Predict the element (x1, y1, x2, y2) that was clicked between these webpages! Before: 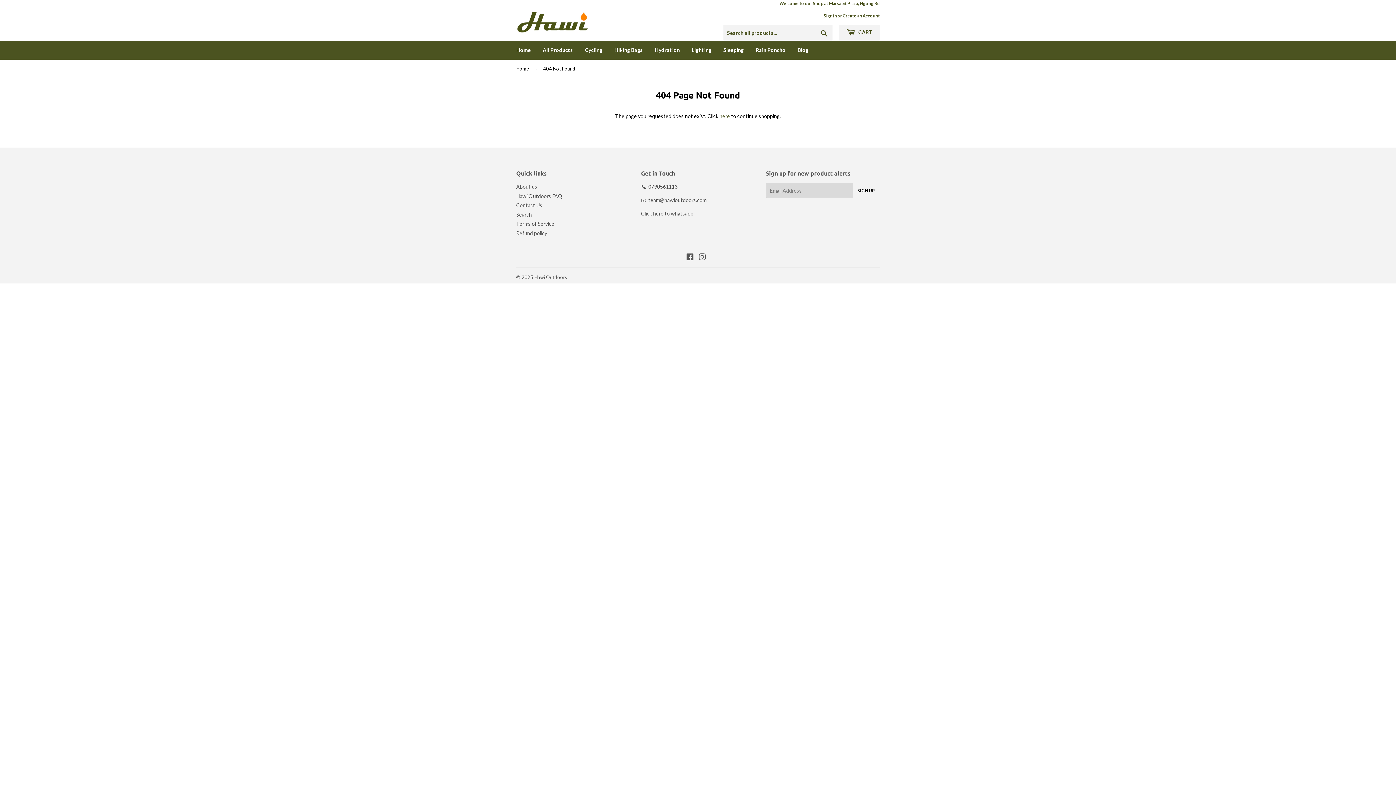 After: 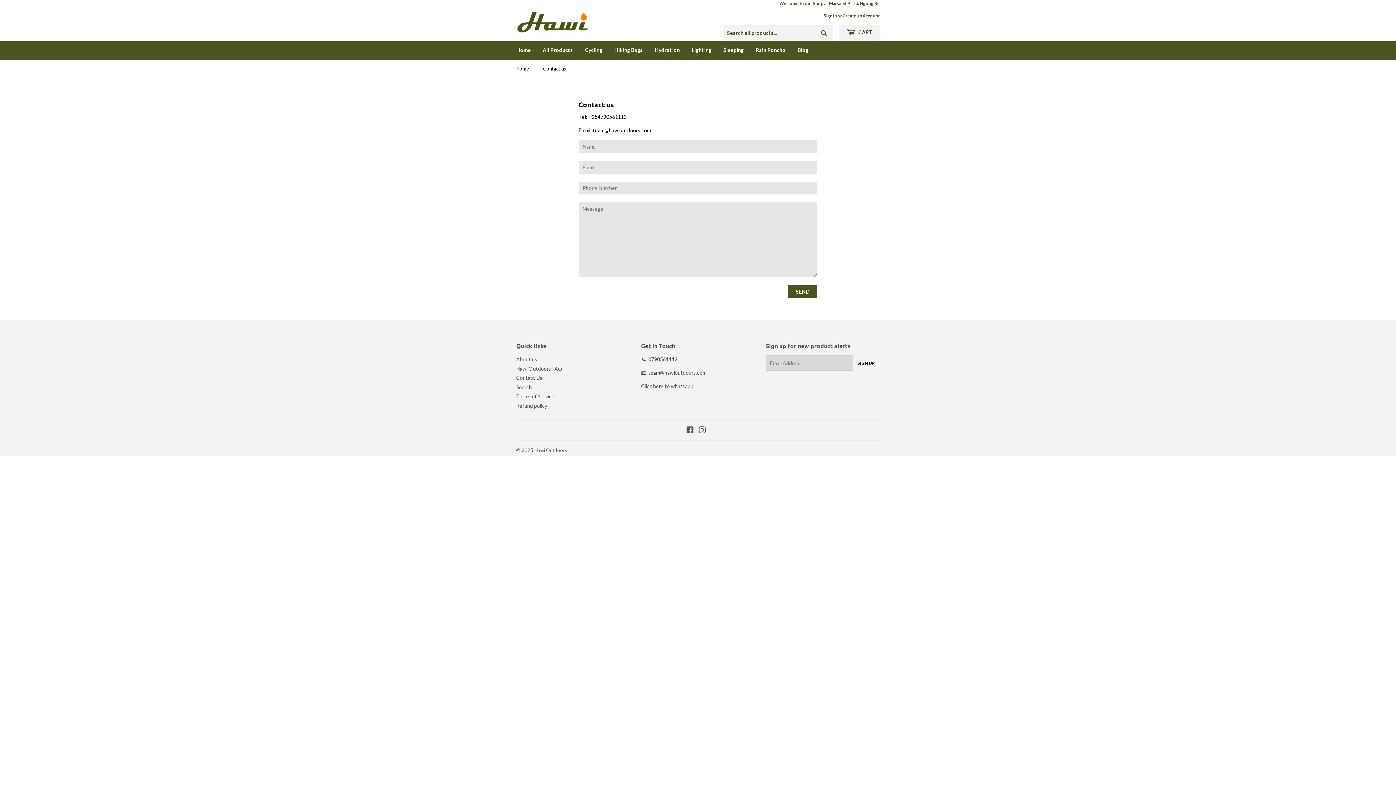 Action: bbox: (516, 202, 542, 208) label: Contact Us